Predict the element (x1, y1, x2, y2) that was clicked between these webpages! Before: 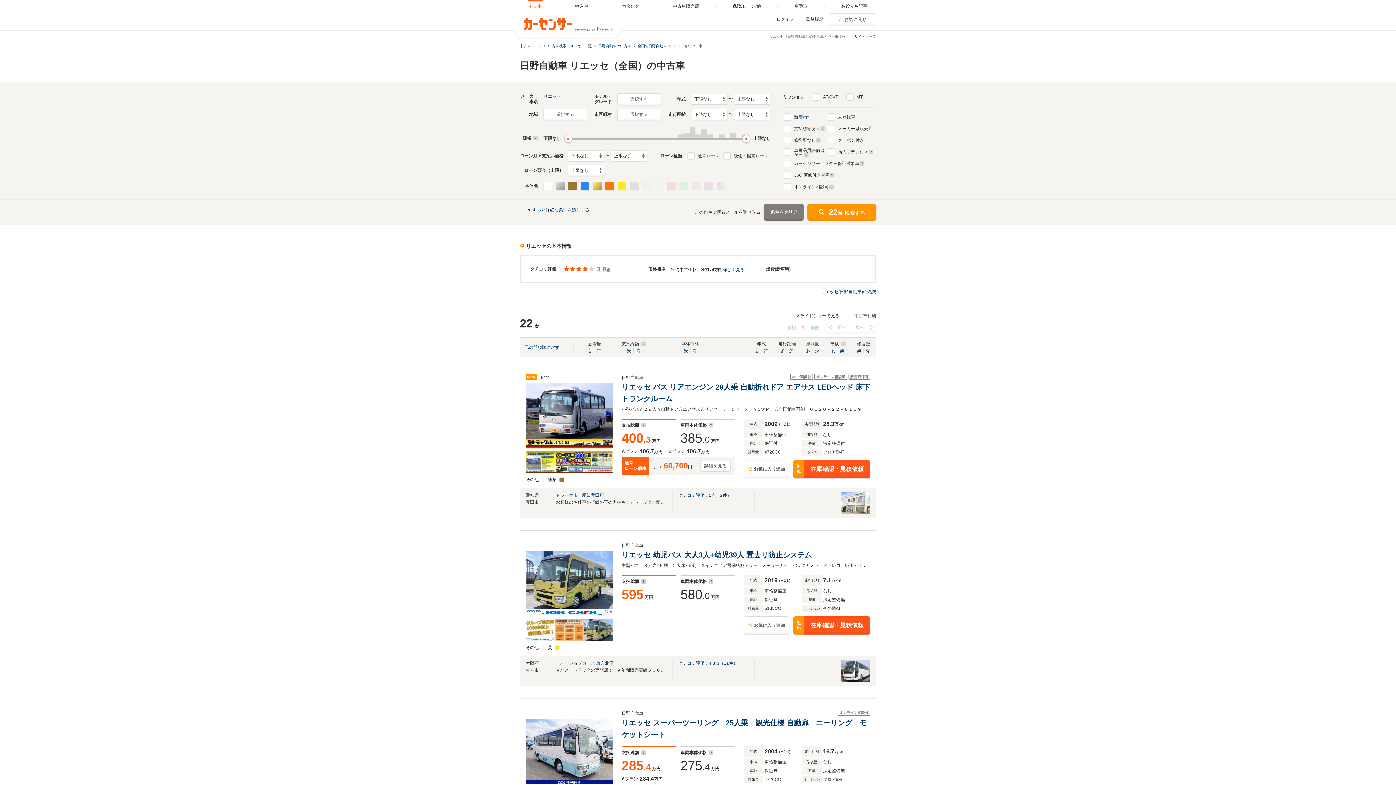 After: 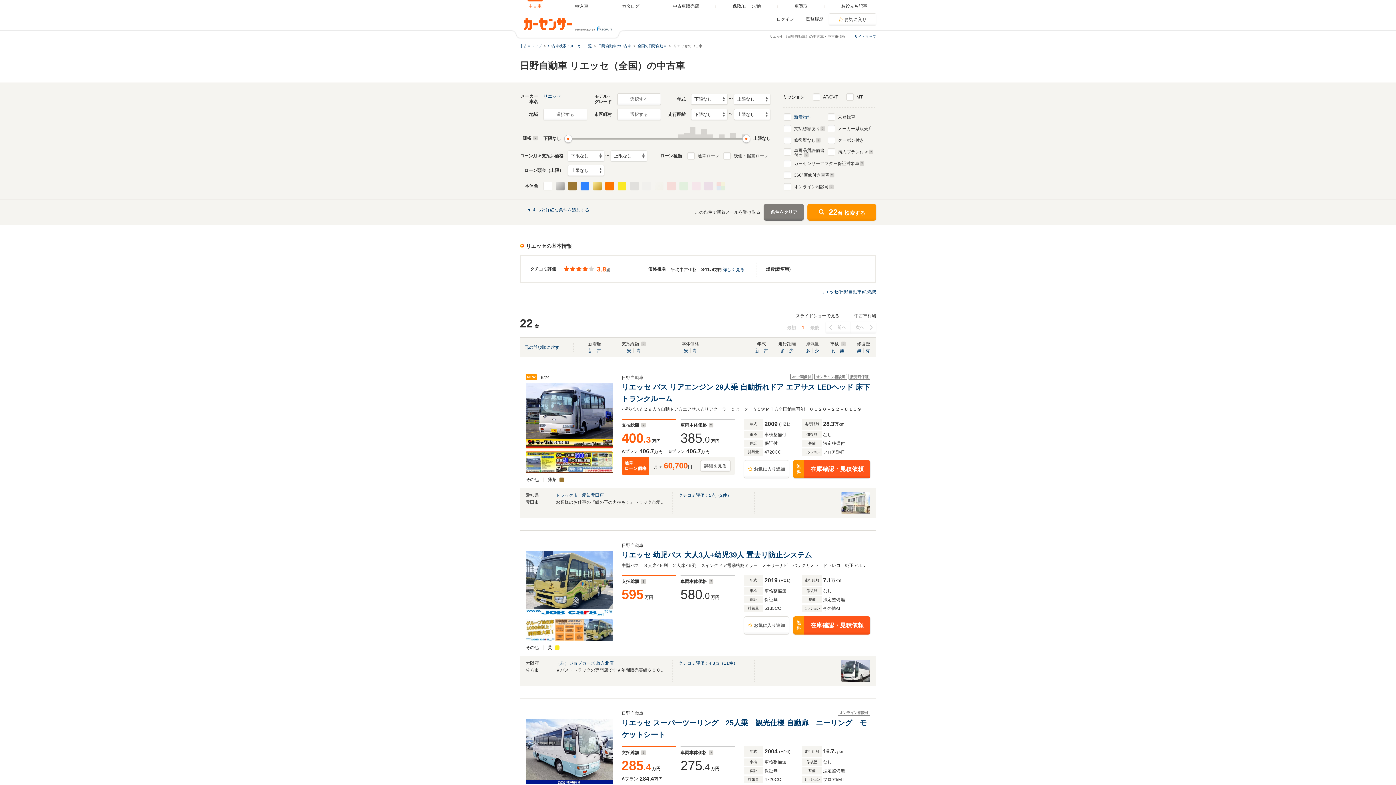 Action: bbox: (829, 172, 834, 177)